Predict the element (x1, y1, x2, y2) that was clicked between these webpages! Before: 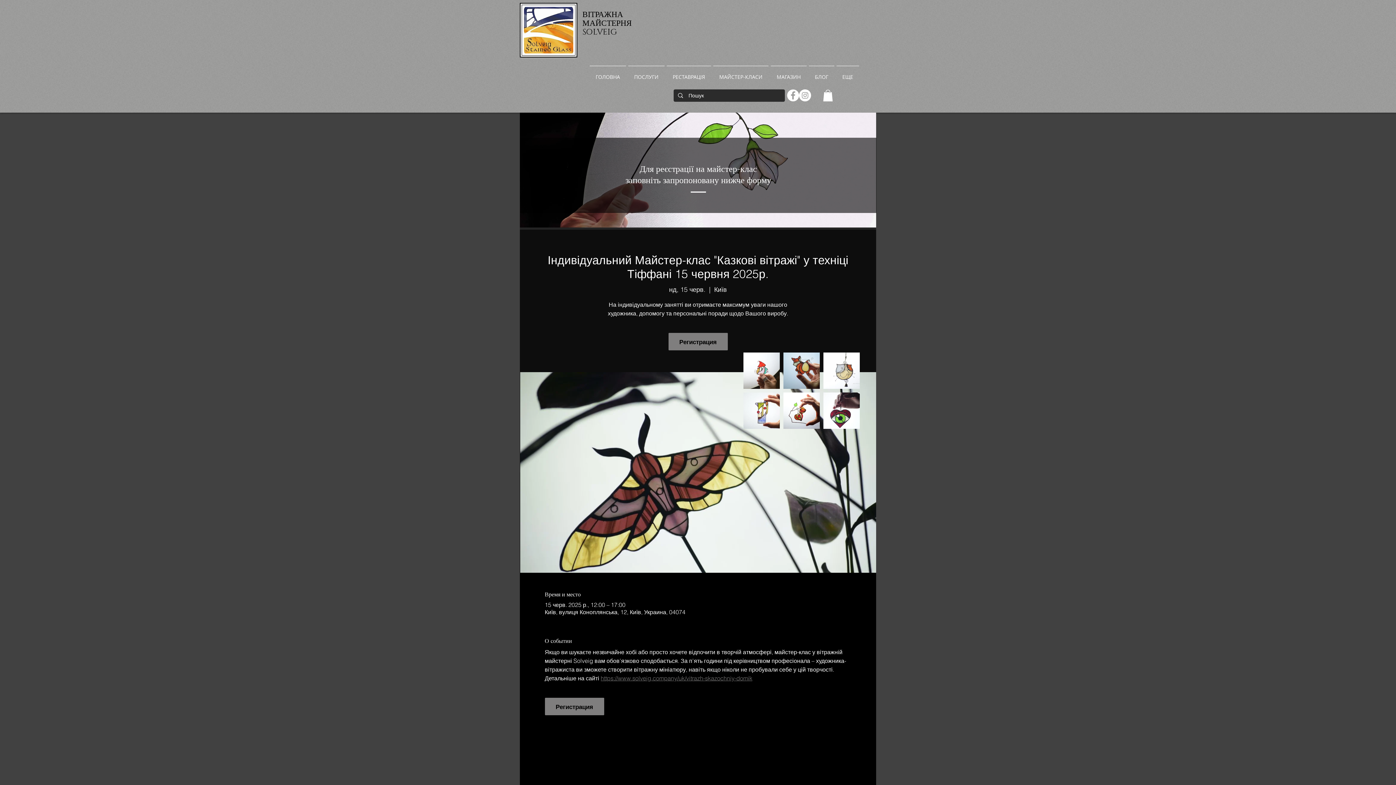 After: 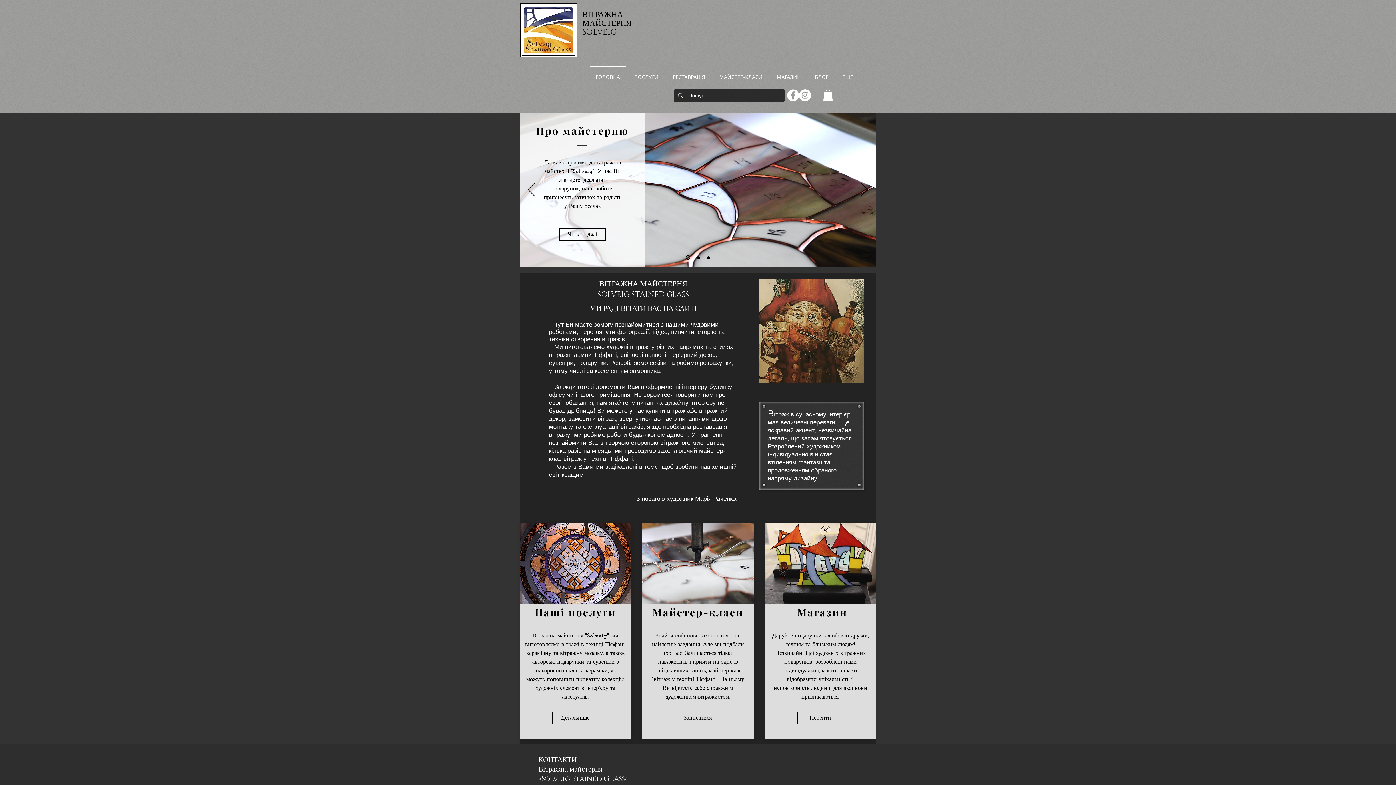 Action: label: ГОЛОВНА bbox: (588, 65, 627, 81)